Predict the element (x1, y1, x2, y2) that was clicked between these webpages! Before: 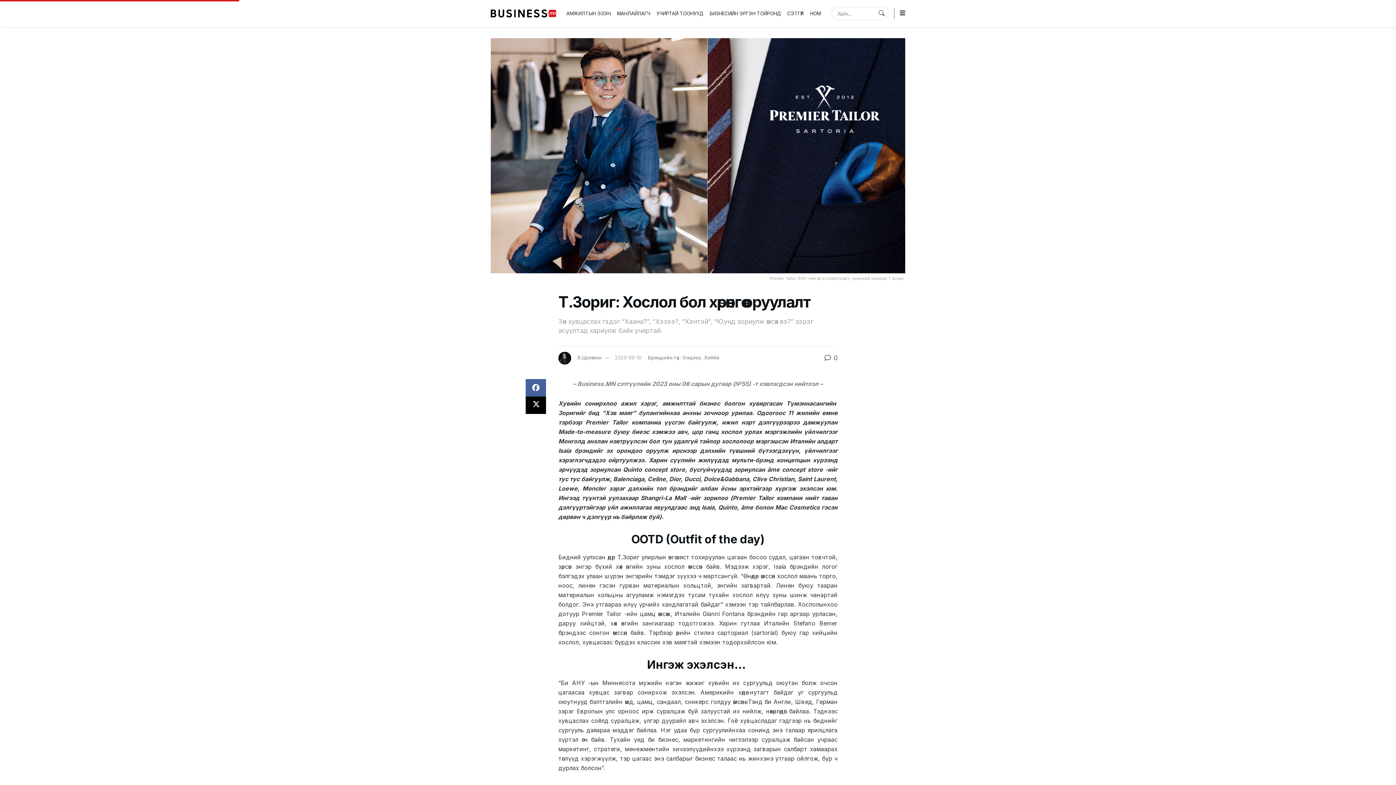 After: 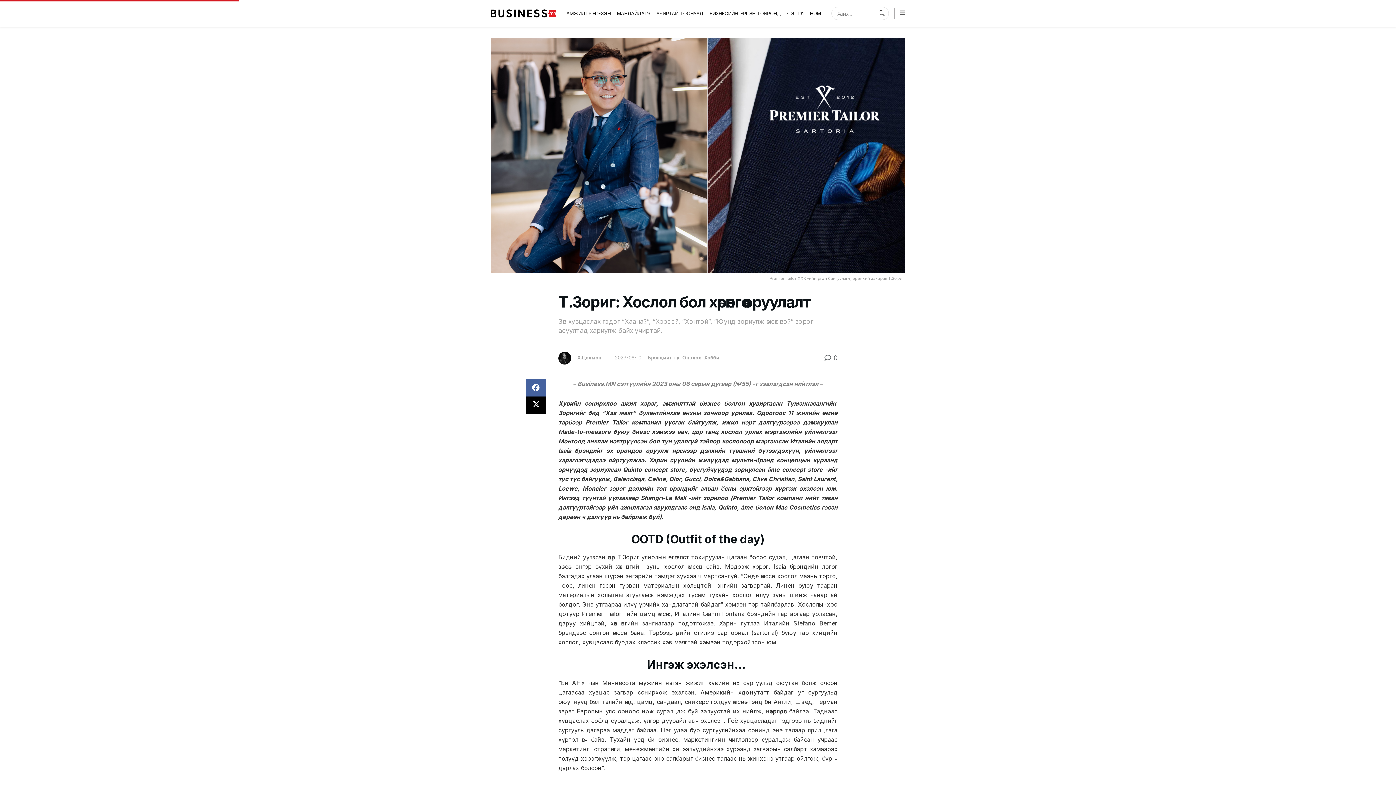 Action: label: 2023-08-10 bbox: (614, 354, 641, 360)